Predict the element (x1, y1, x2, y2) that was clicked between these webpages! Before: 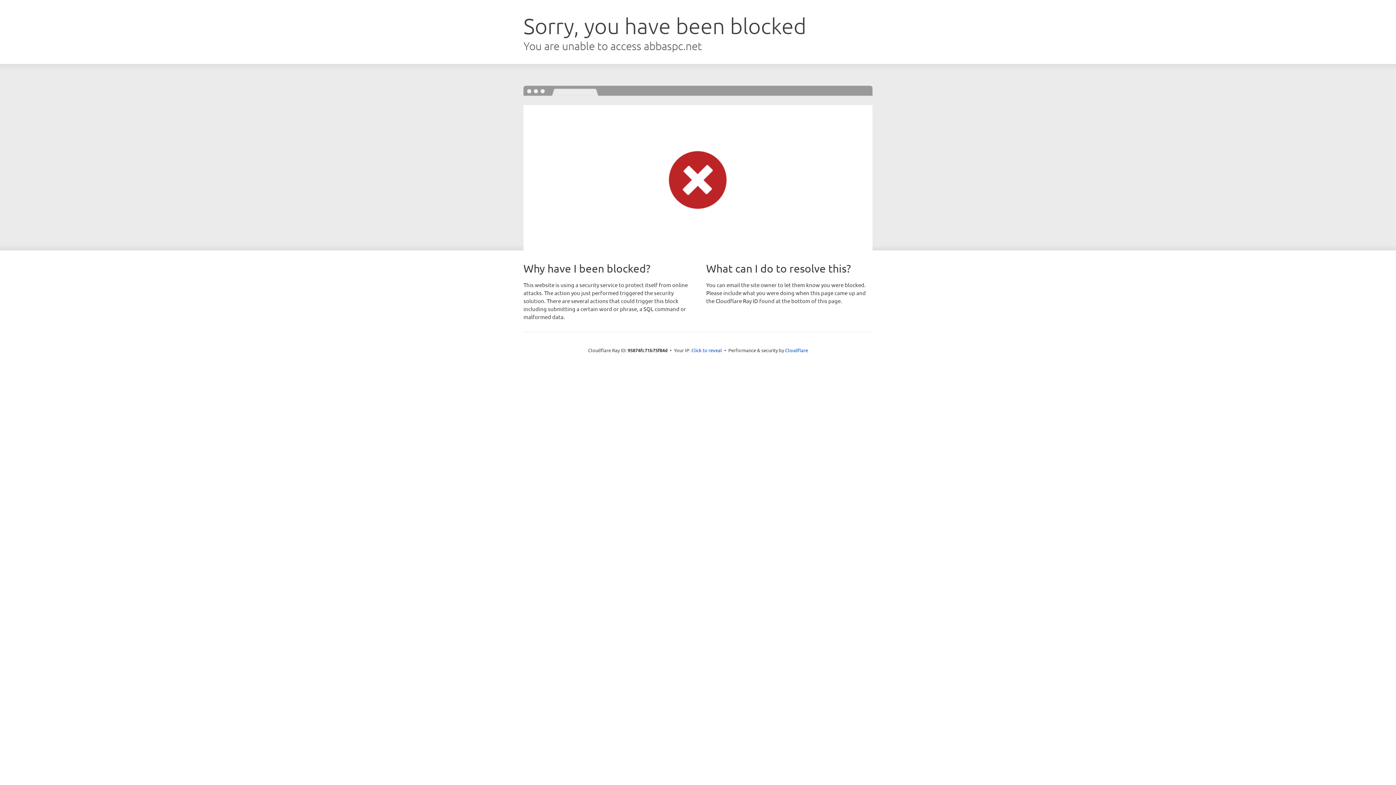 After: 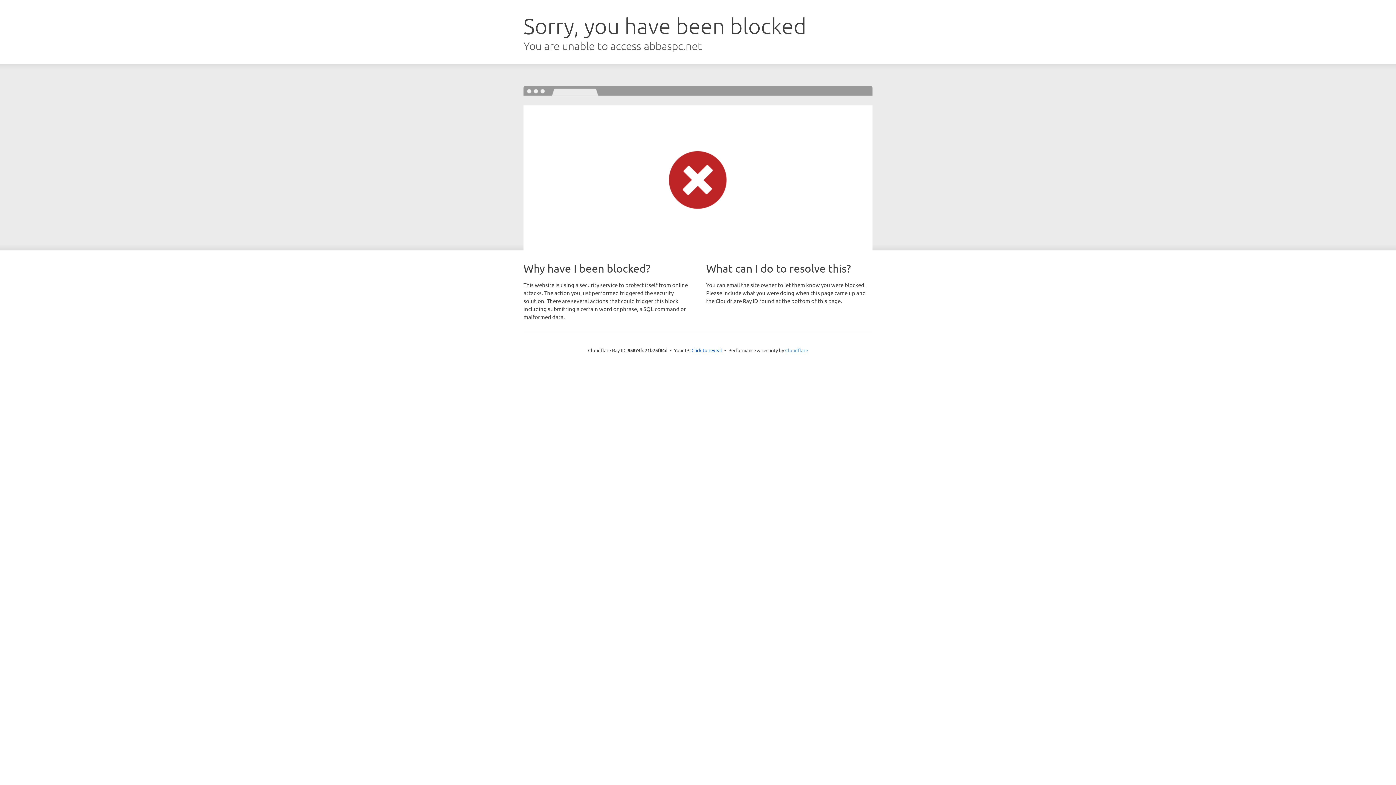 Action: label: Cloudflare bbox: (785, 347, 808, 353)